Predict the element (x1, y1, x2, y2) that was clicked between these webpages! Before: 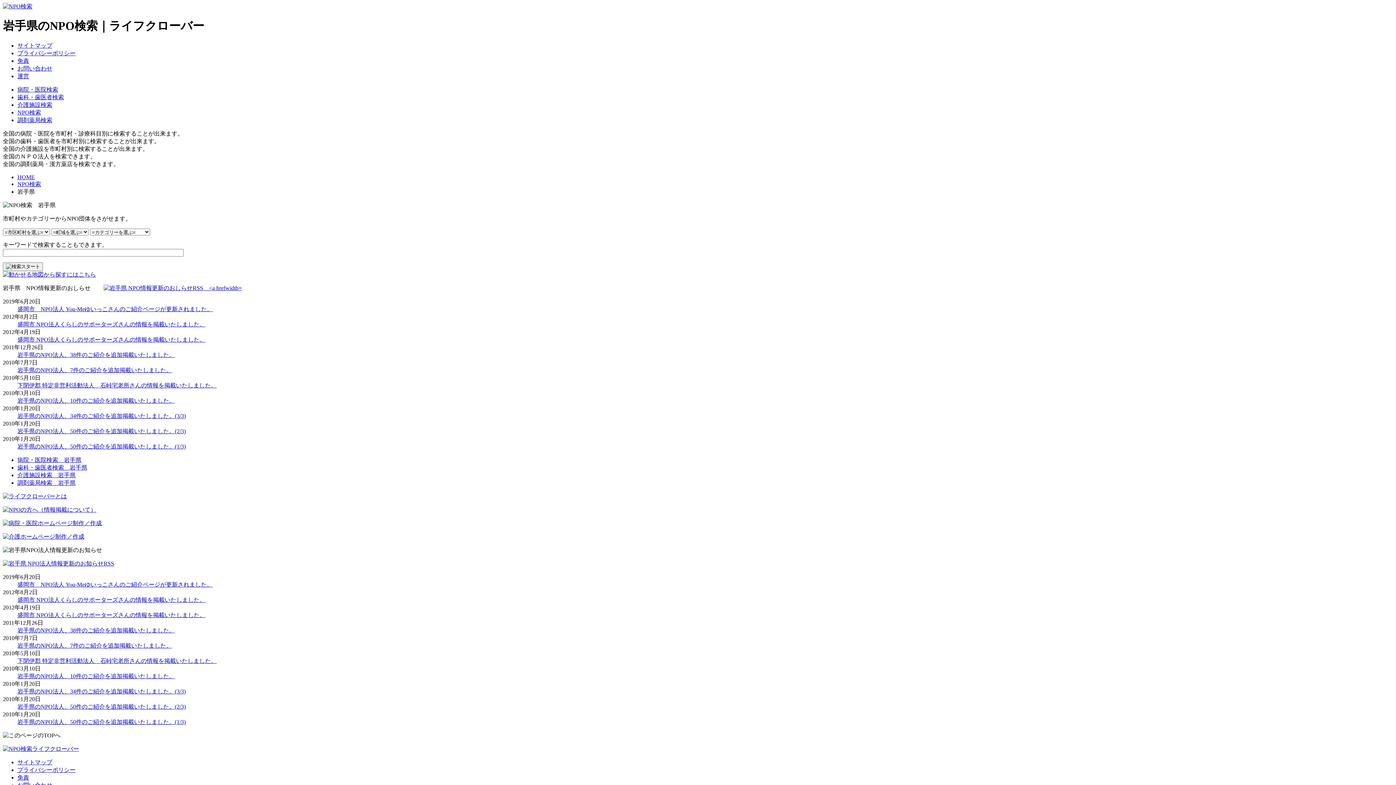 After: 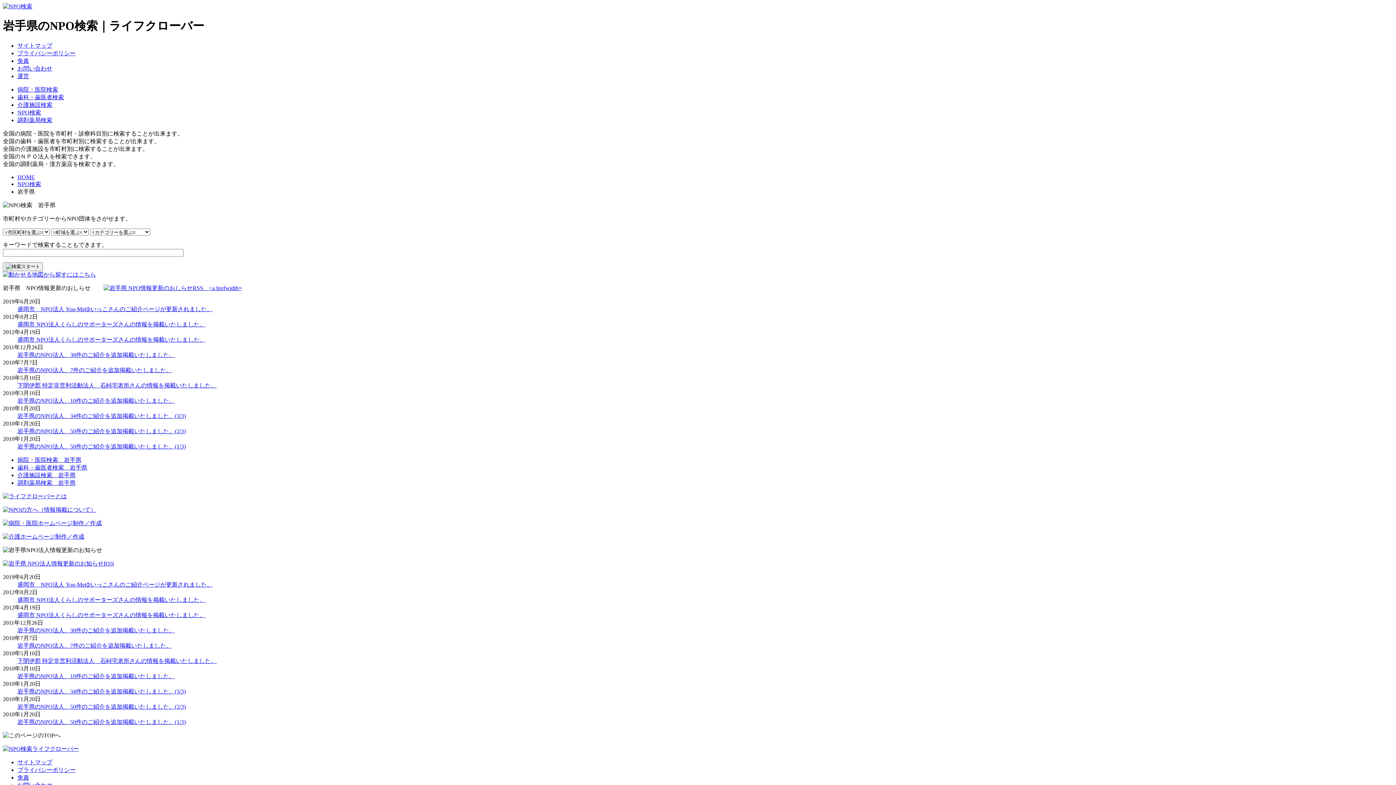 Action: label: お問い合わせ bbox: (17, 65, 52, 71)